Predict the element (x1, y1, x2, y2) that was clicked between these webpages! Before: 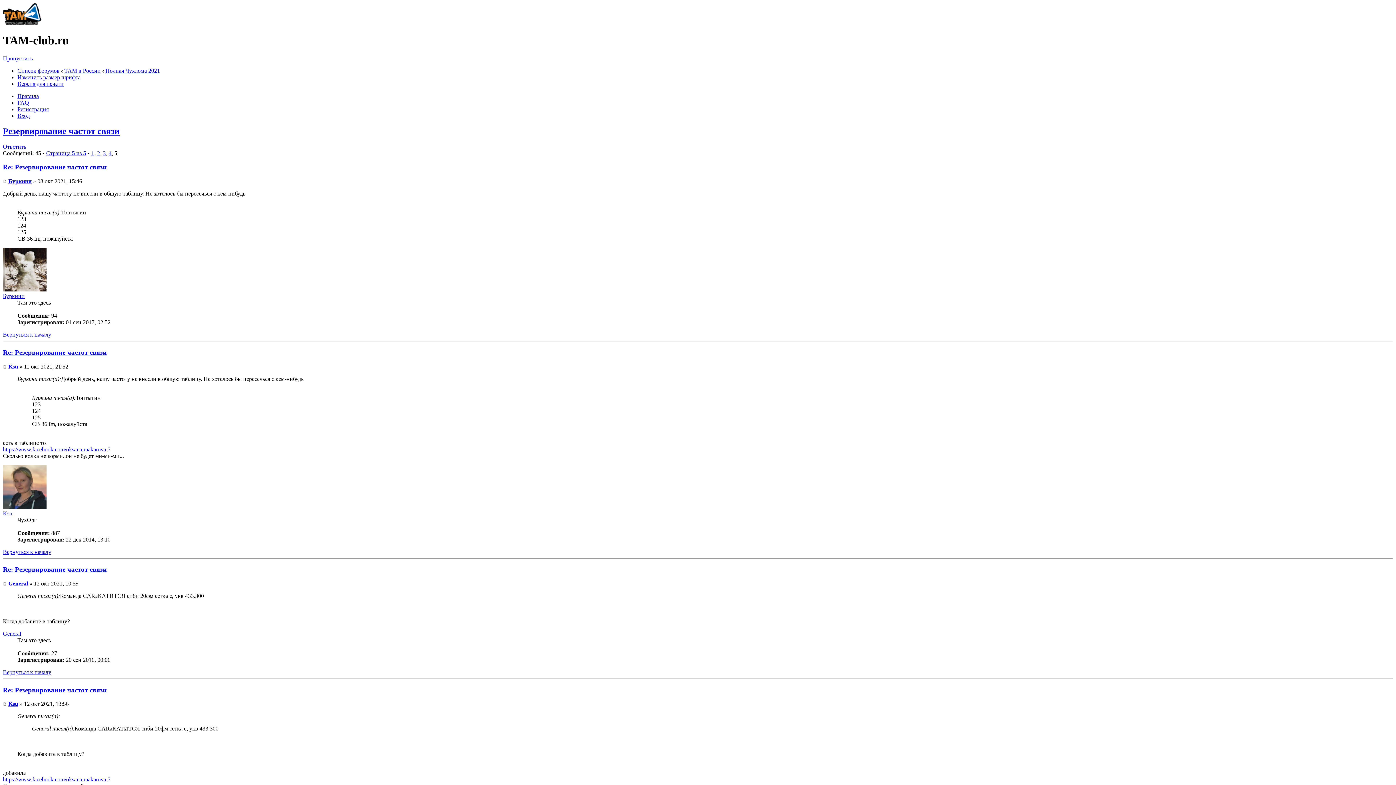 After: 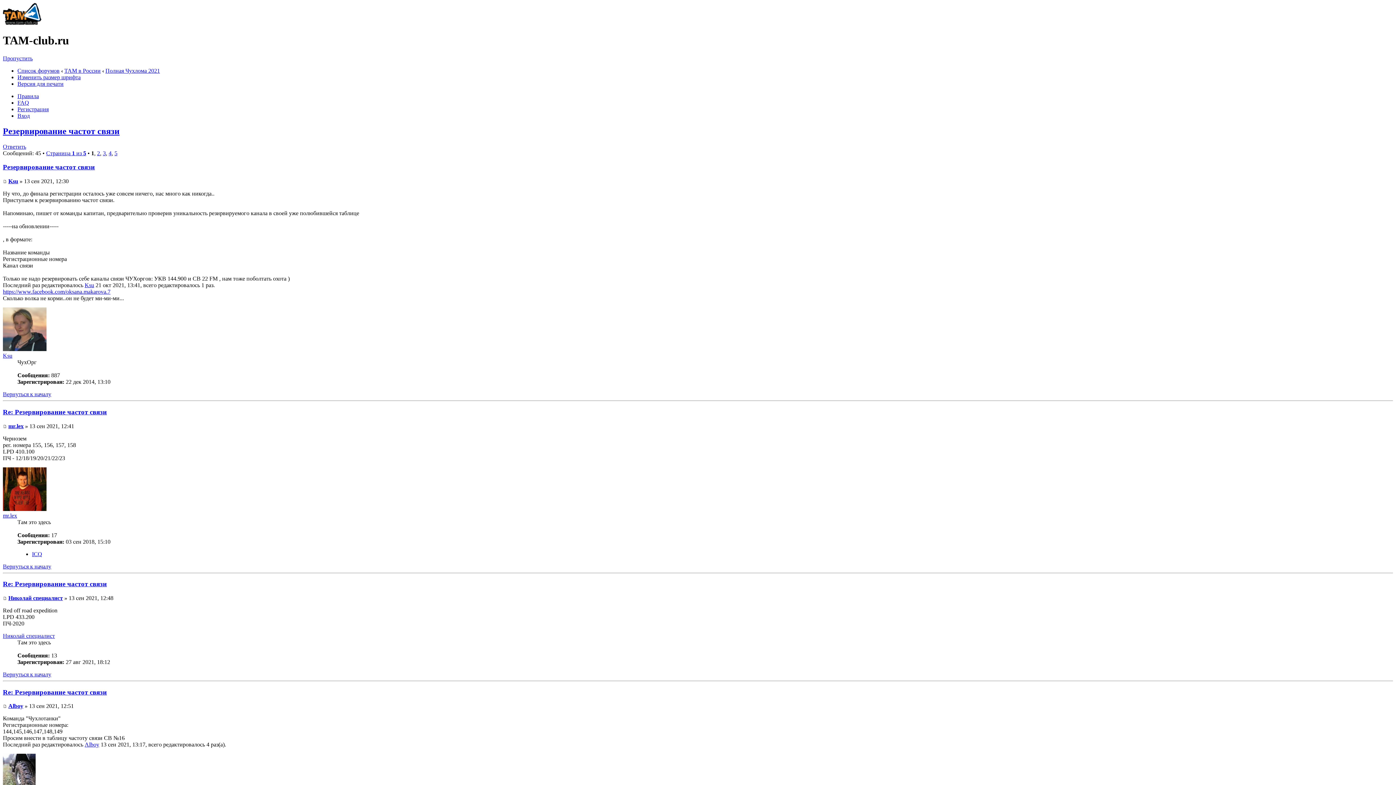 Action: label: 1 bbox: (91, 150, 94, 156)